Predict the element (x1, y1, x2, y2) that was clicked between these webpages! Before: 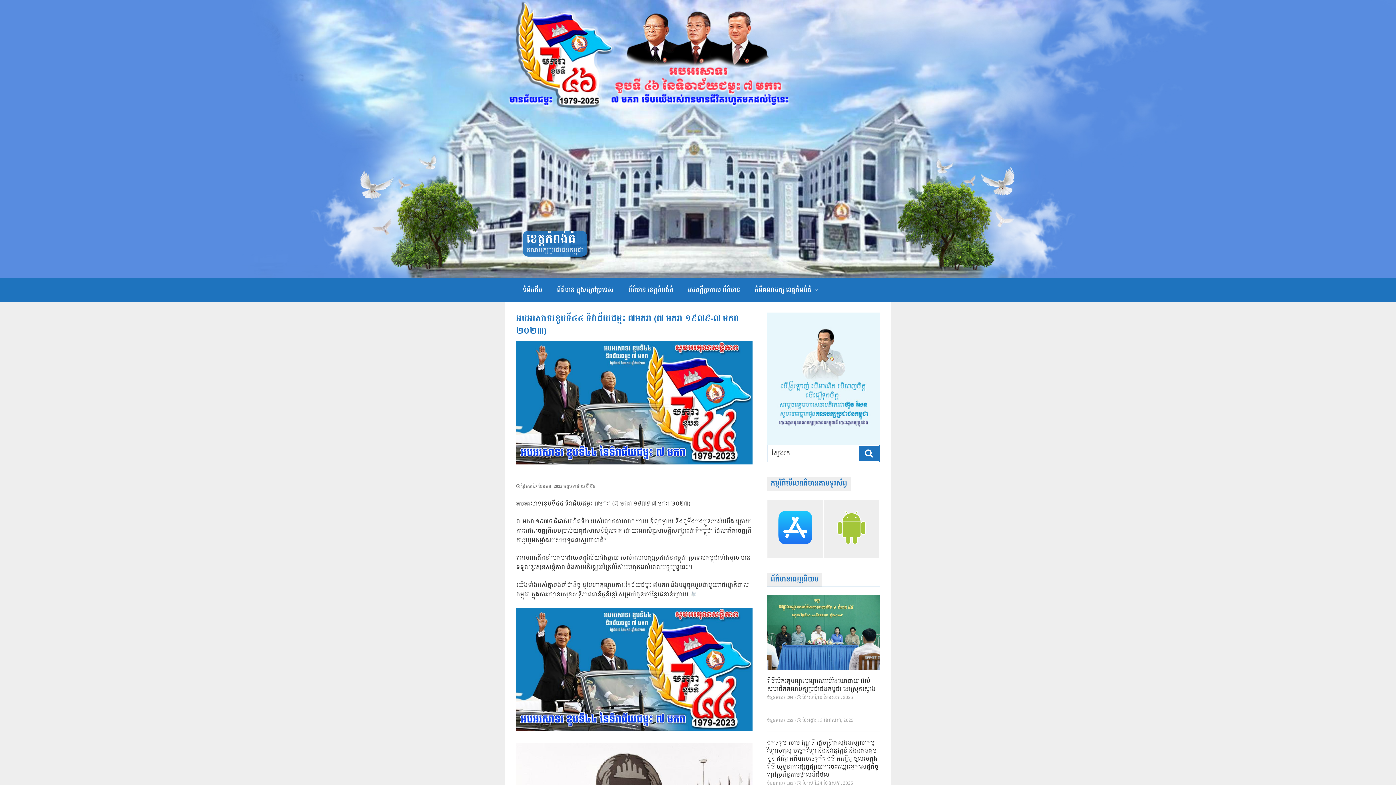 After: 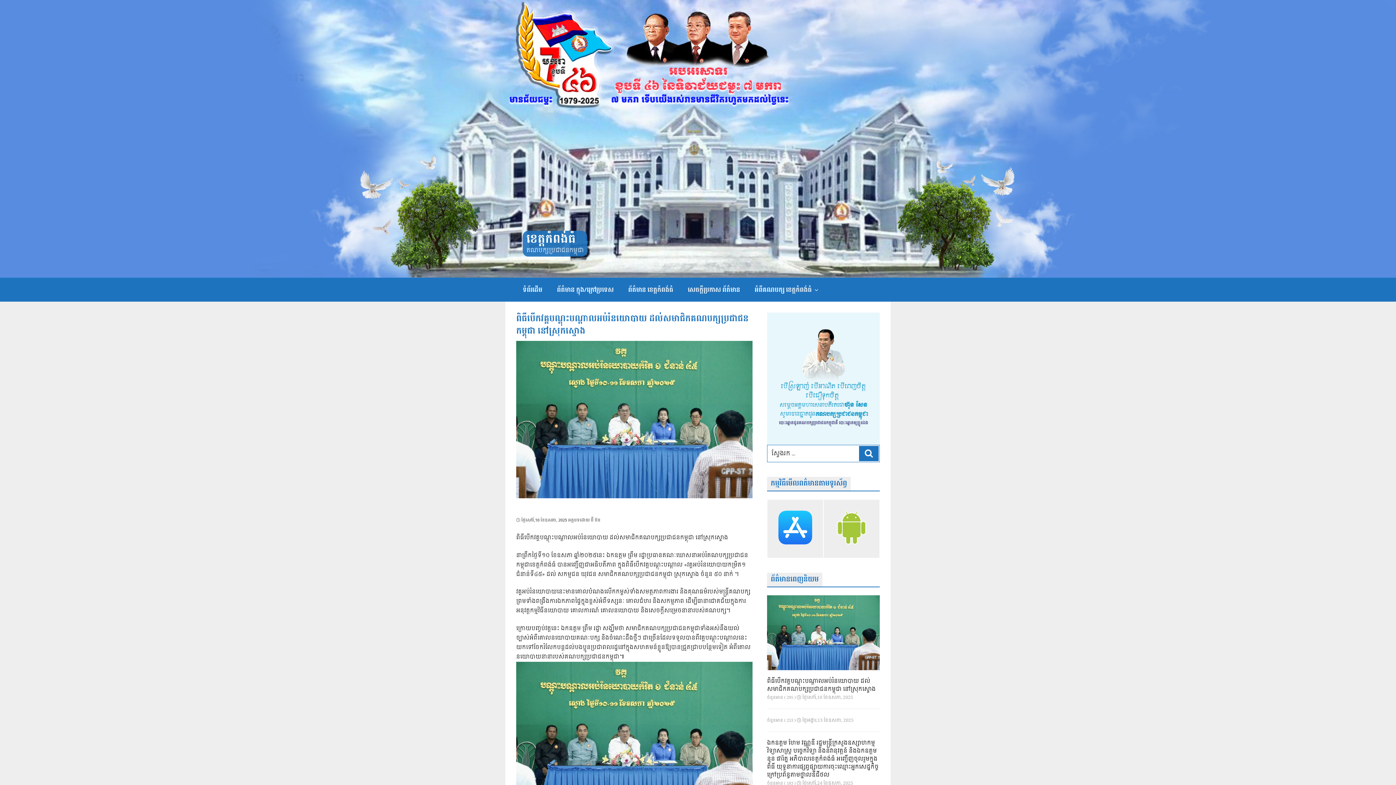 Action: bbox: (767, 595, 880, 670)